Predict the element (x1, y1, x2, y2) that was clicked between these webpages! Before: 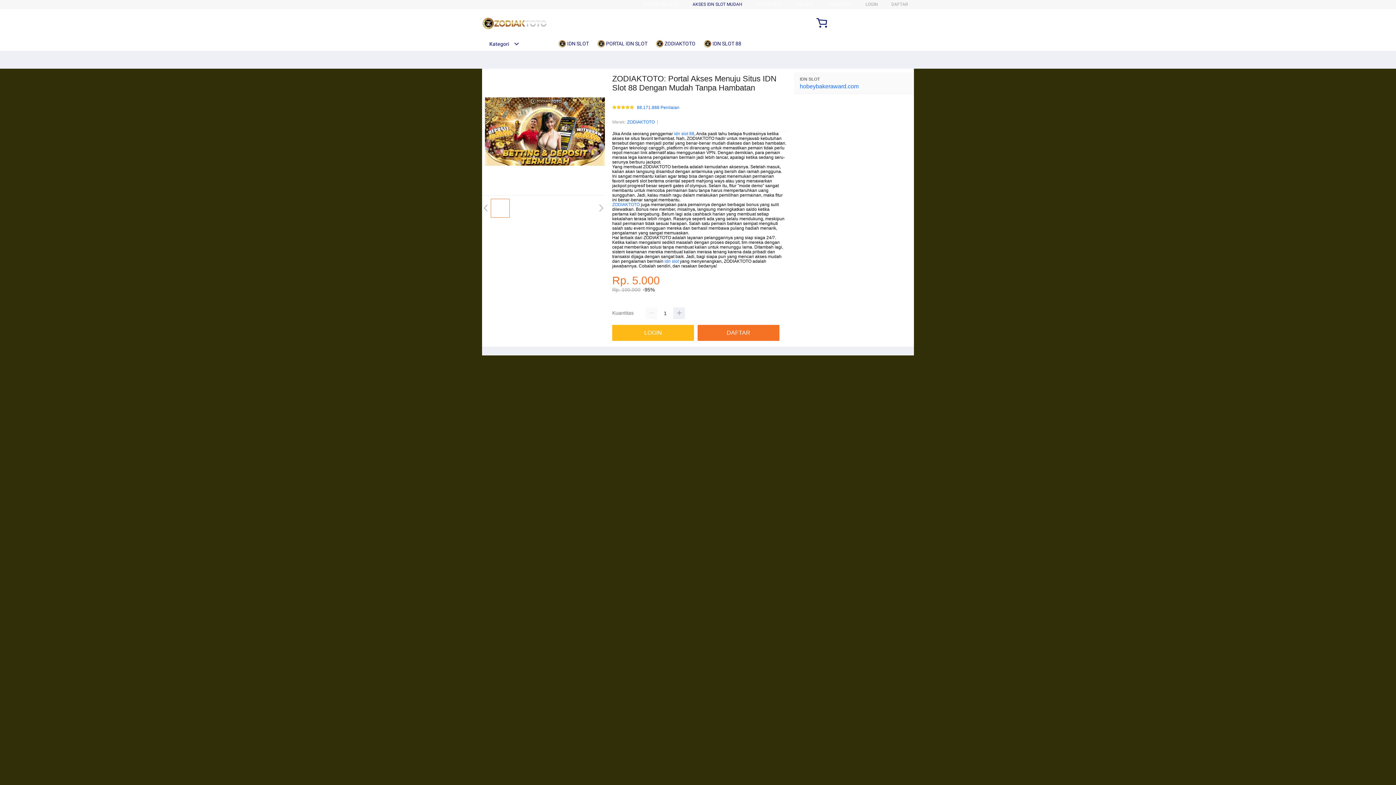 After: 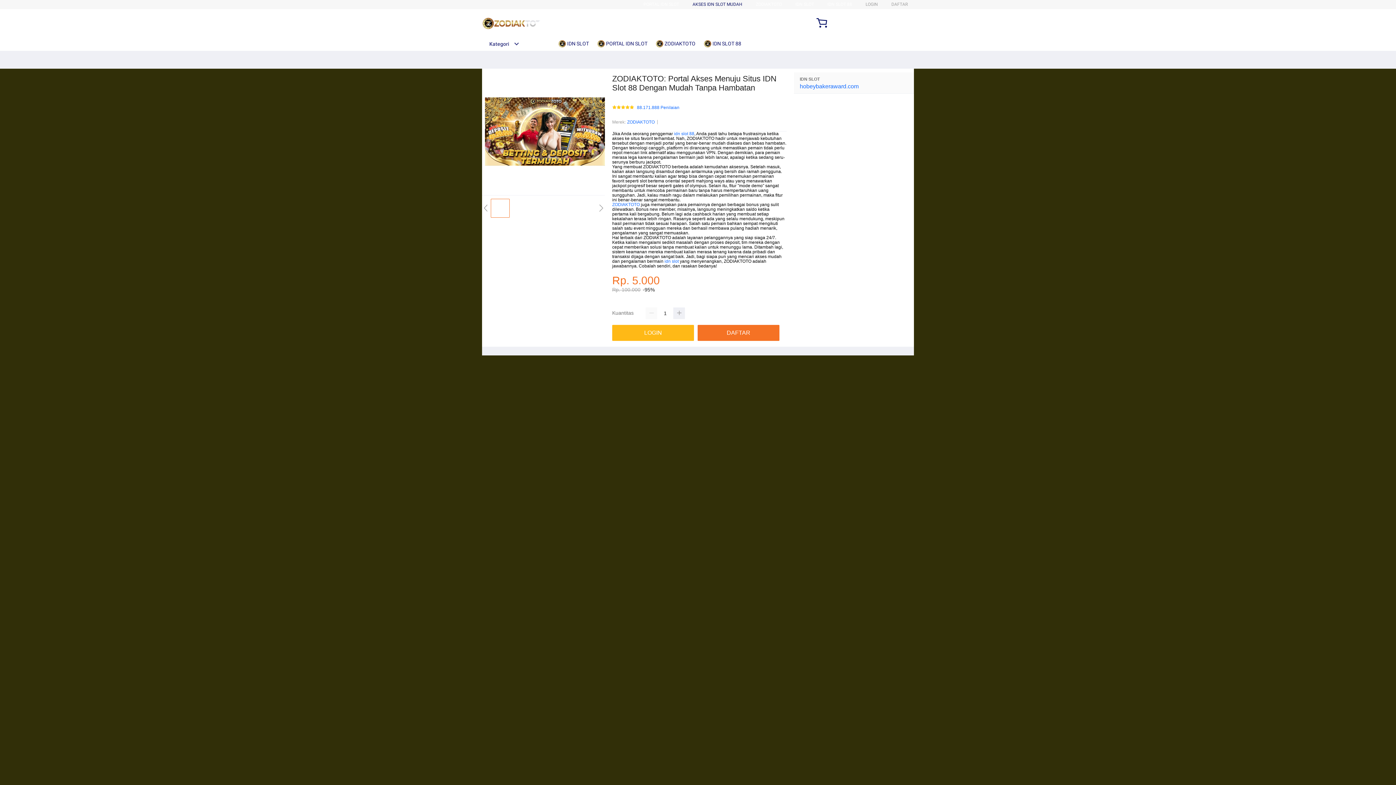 Action: bbox: (627, 118, 654, 125) label: ZODIAKTOTO